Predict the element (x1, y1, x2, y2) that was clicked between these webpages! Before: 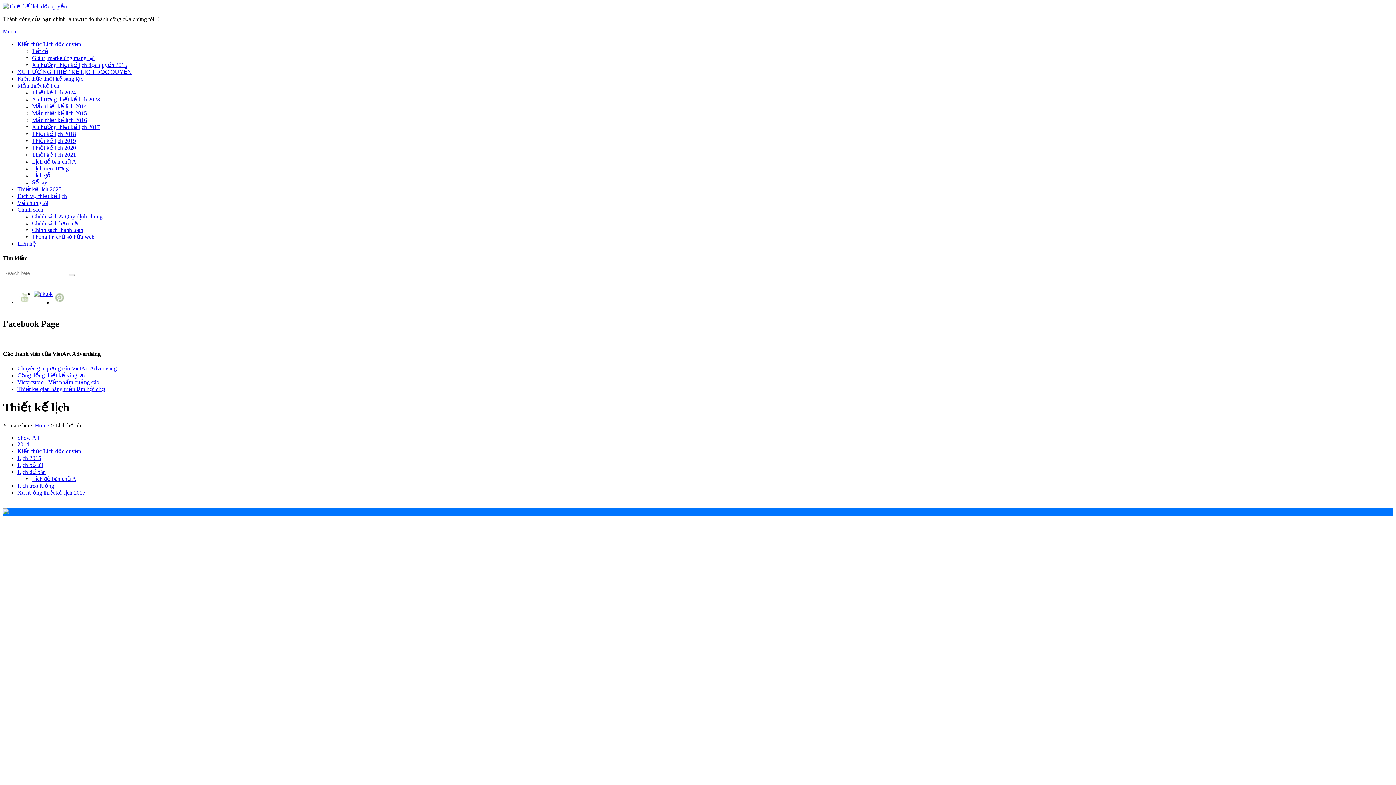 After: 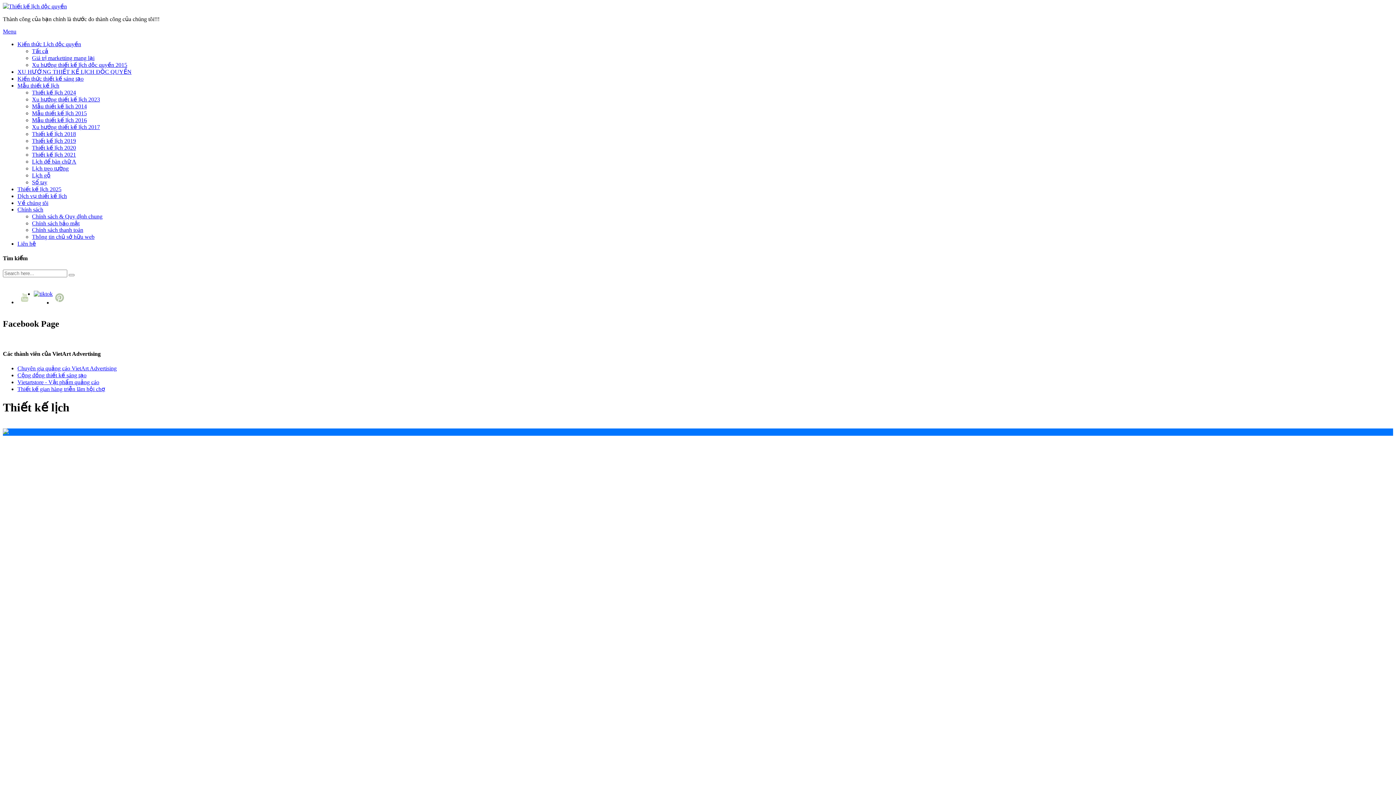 Action: bbox: (34, 422, 49, 428) label: Home